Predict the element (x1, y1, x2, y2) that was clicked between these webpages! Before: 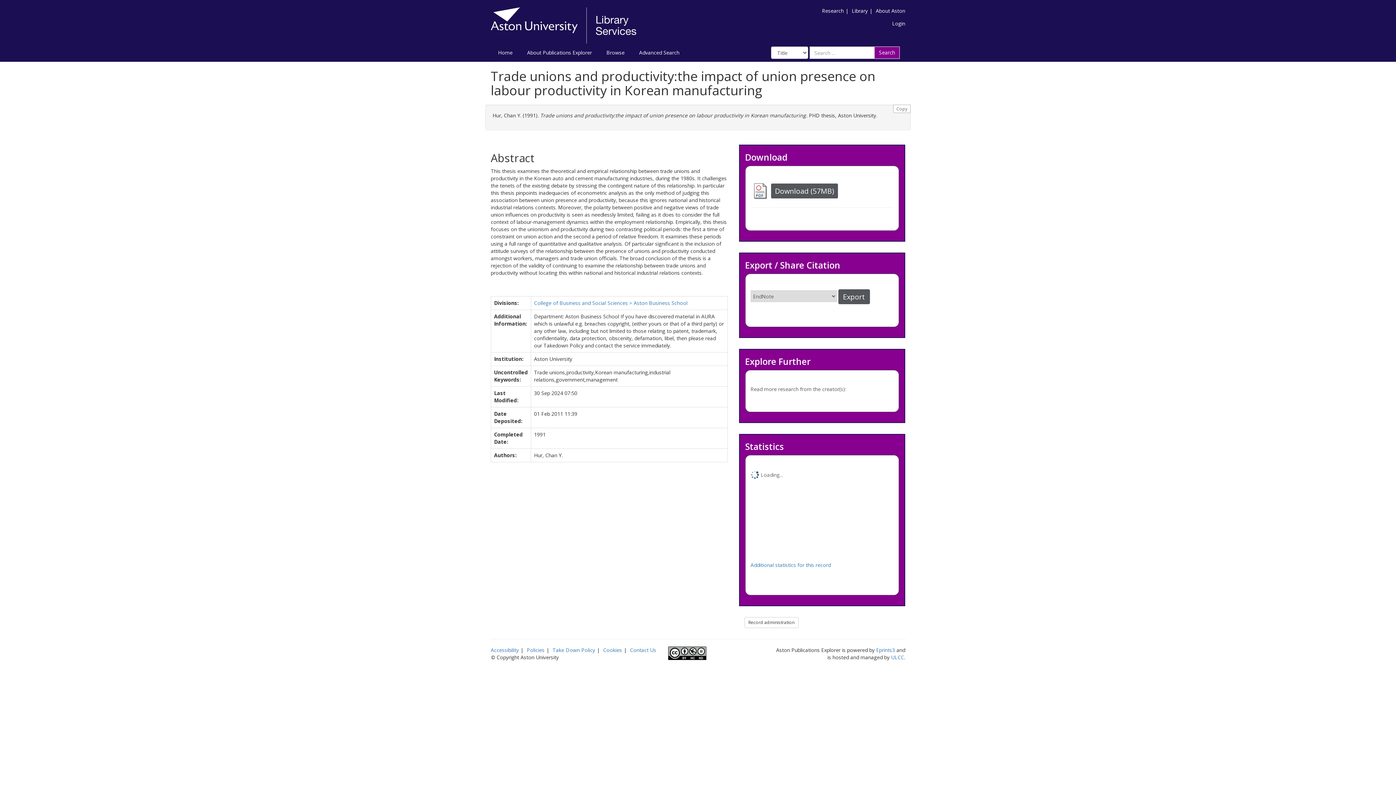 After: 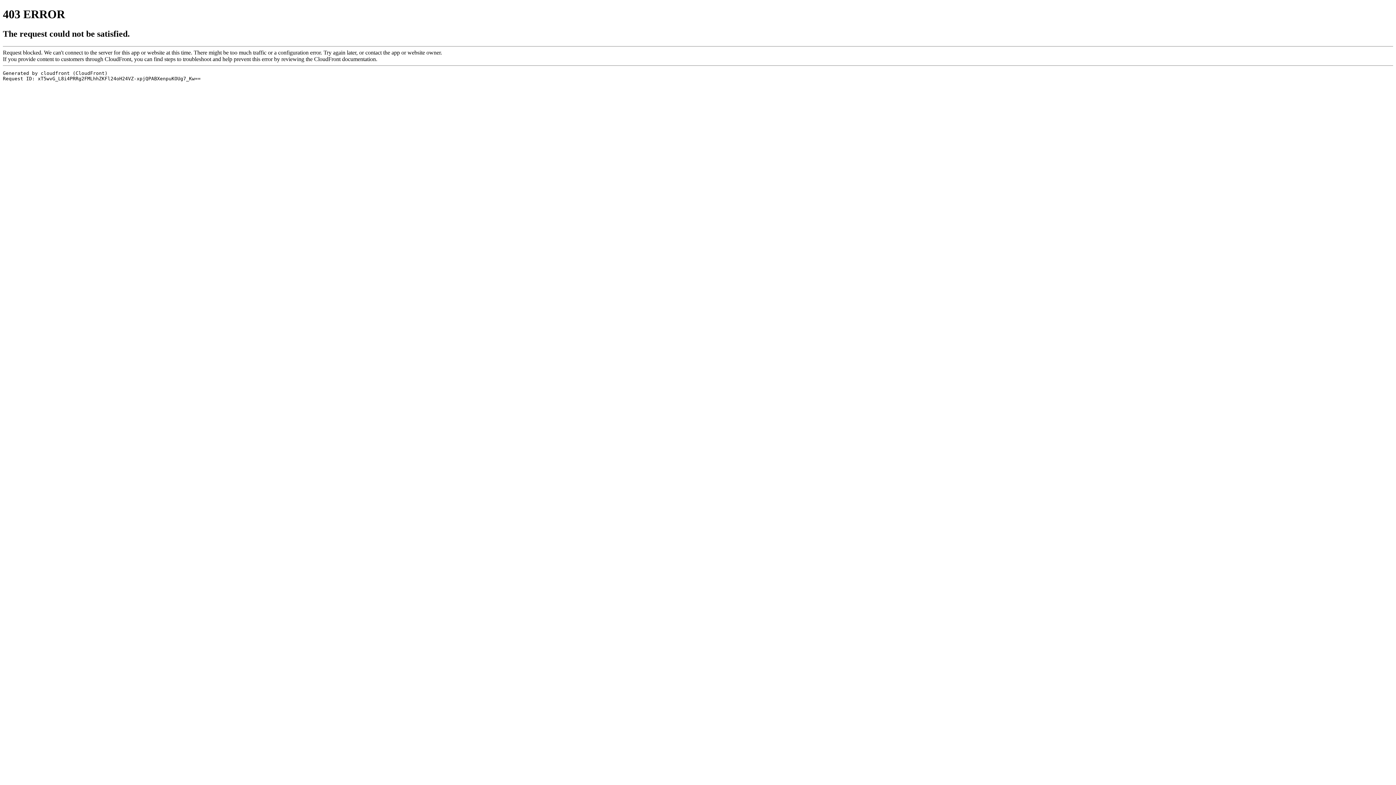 Action: bbox: (490, 21, 636, 28)